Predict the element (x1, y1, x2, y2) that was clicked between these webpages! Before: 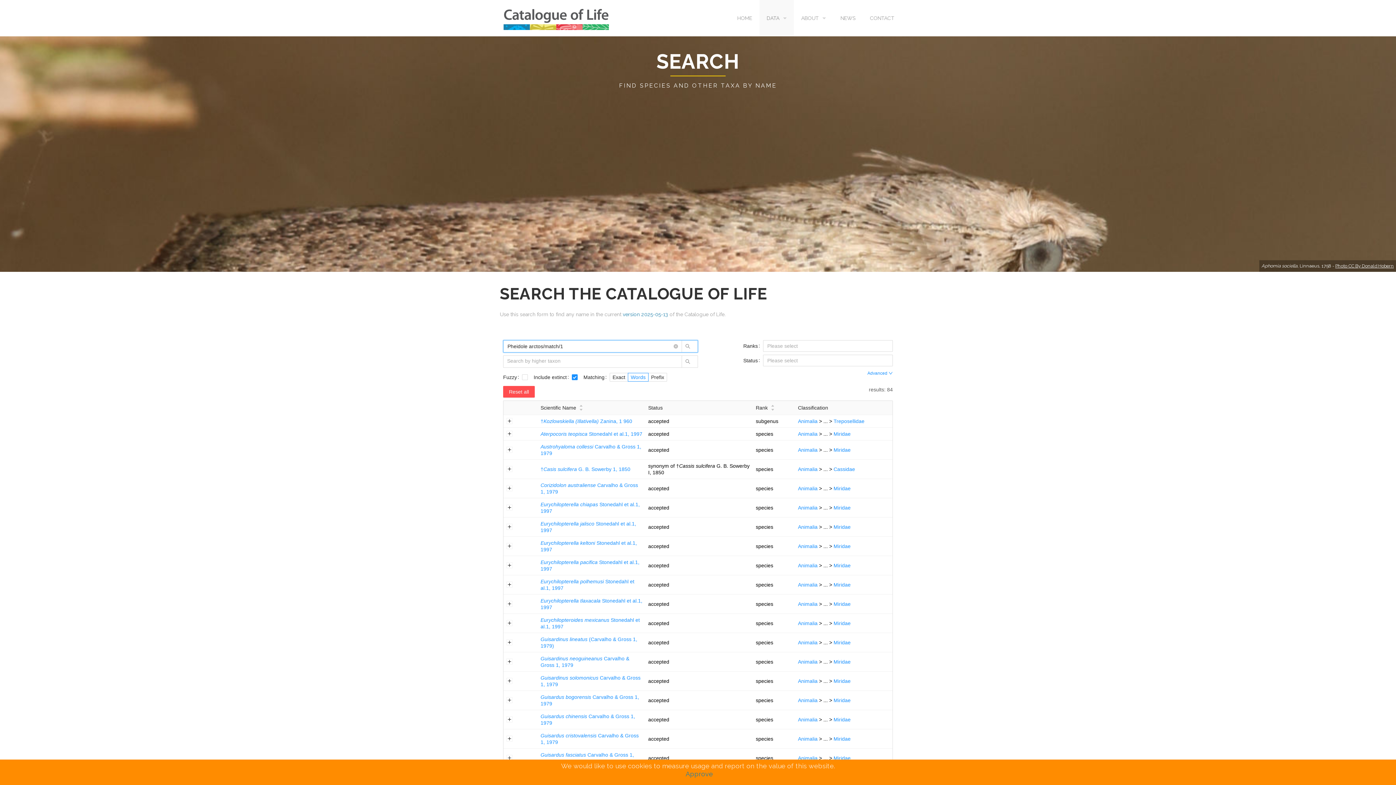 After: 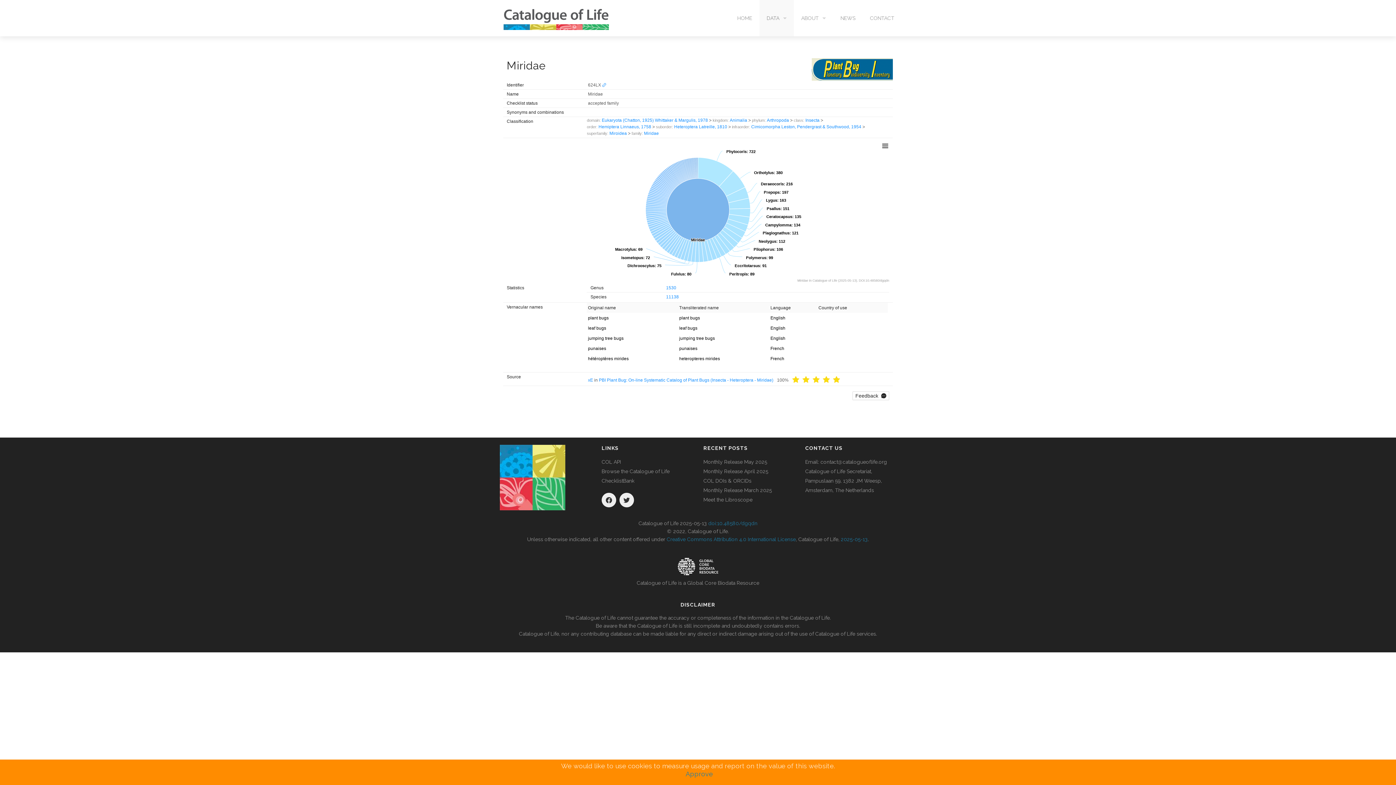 Action: bbox: (833, 717, 850, 722) label: Miridae